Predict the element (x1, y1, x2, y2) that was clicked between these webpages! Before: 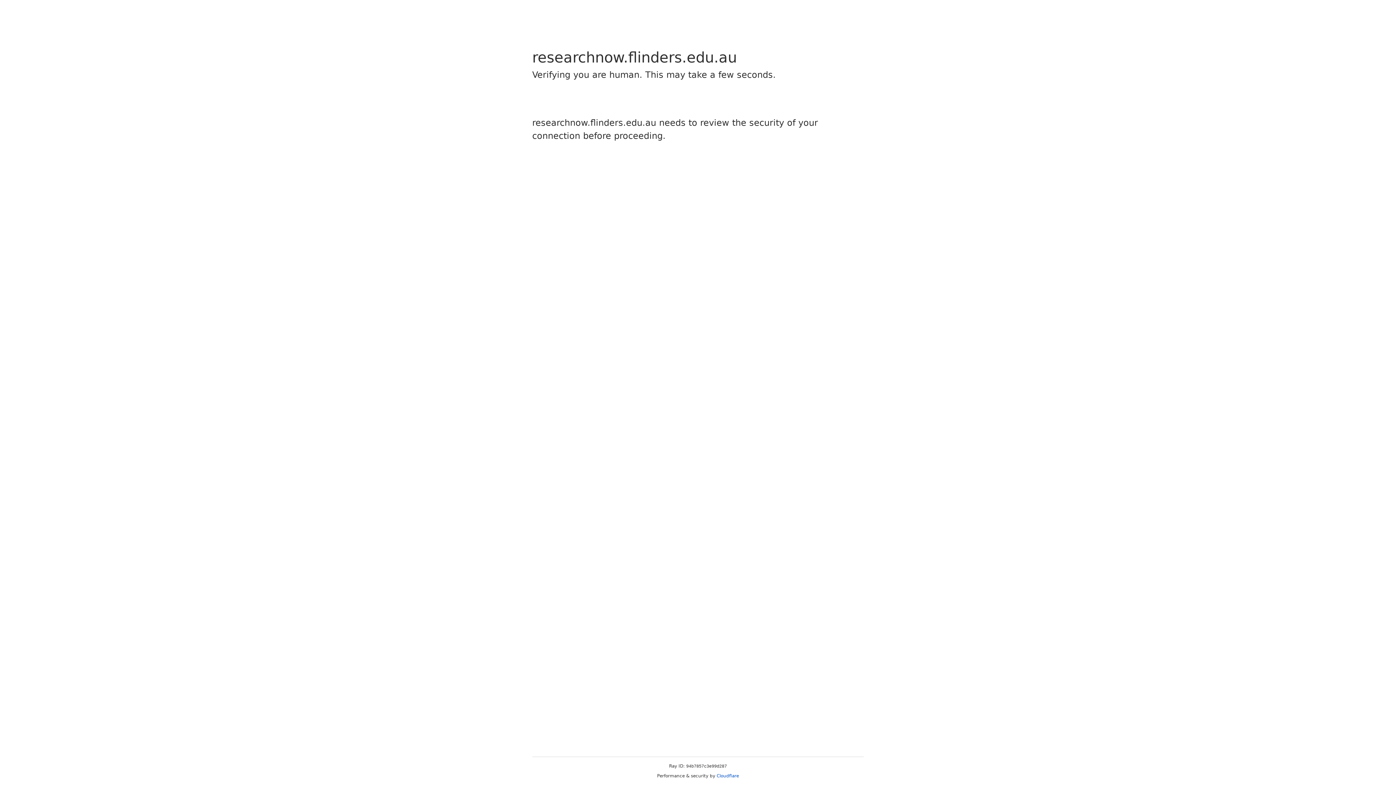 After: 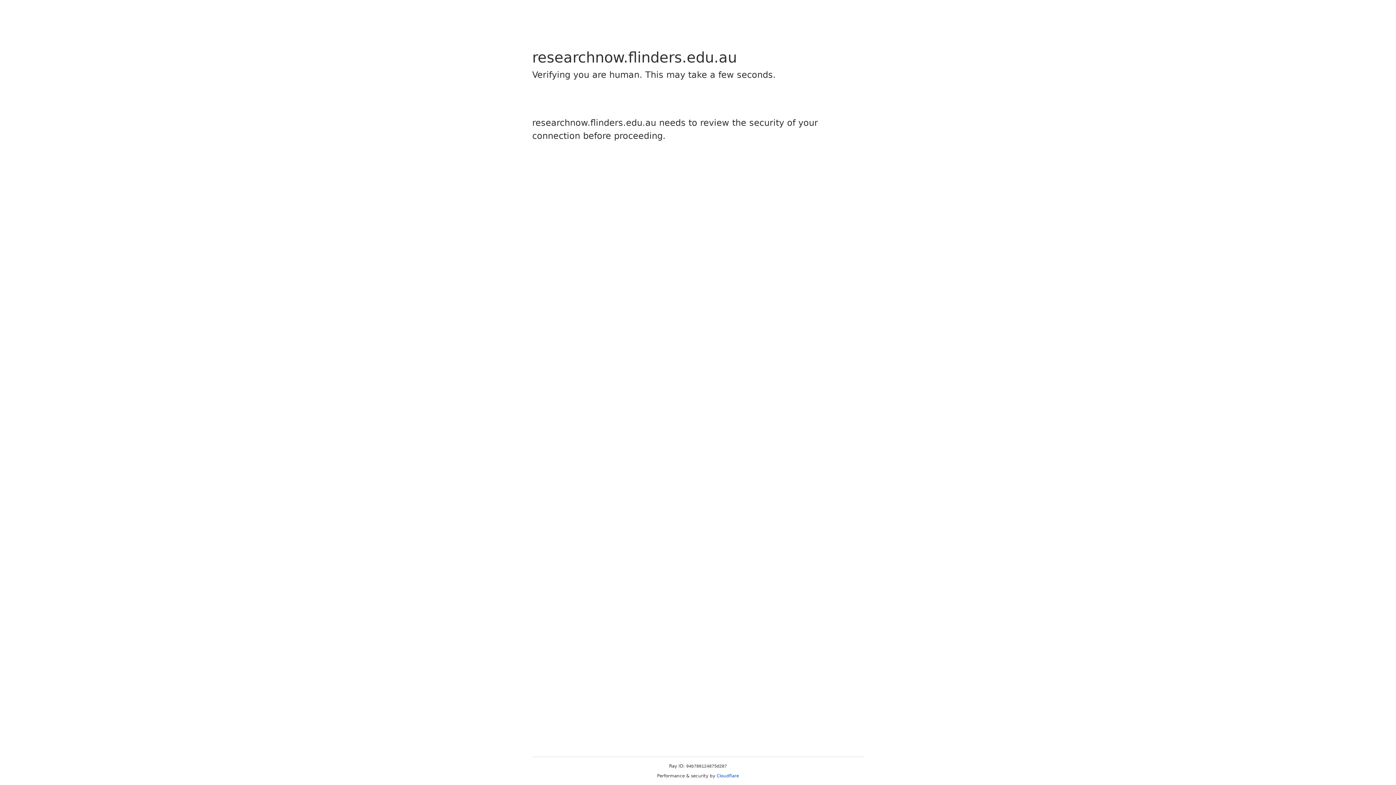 Action: bbox: (716, 773, 739, 778) label: Cloudflare